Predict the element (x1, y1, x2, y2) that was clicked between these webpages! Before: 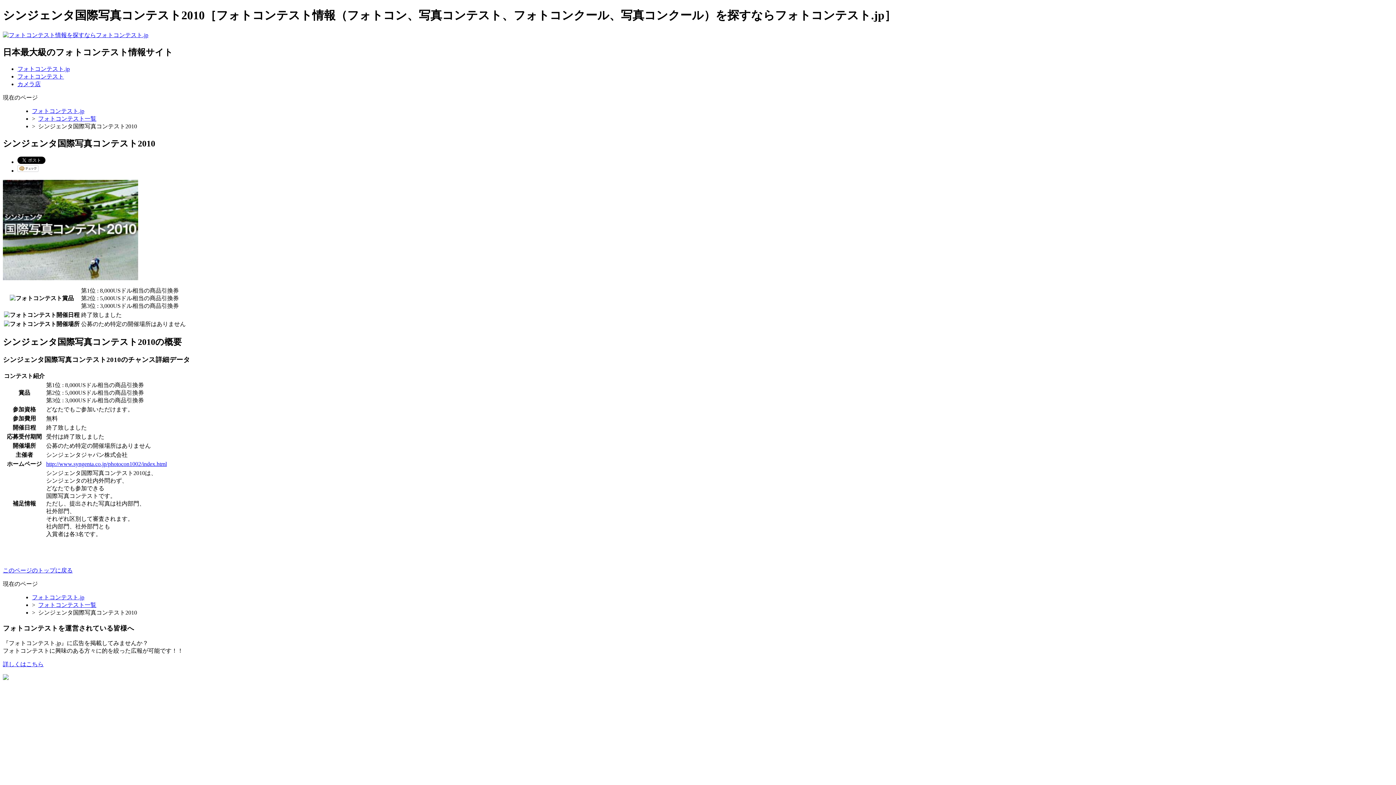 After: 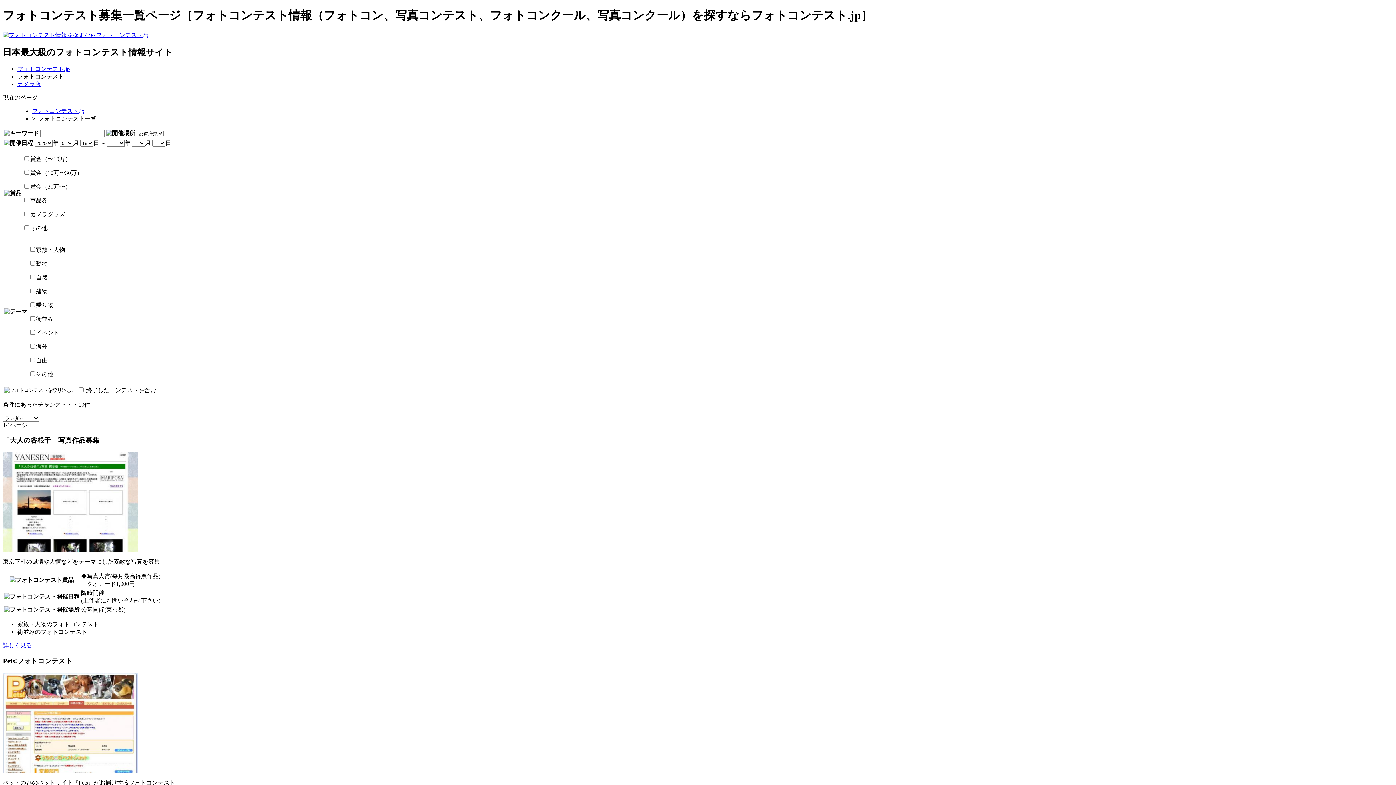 Action: label: フォトコンテスト一覧 bbox: (38, 115, 96, 121)